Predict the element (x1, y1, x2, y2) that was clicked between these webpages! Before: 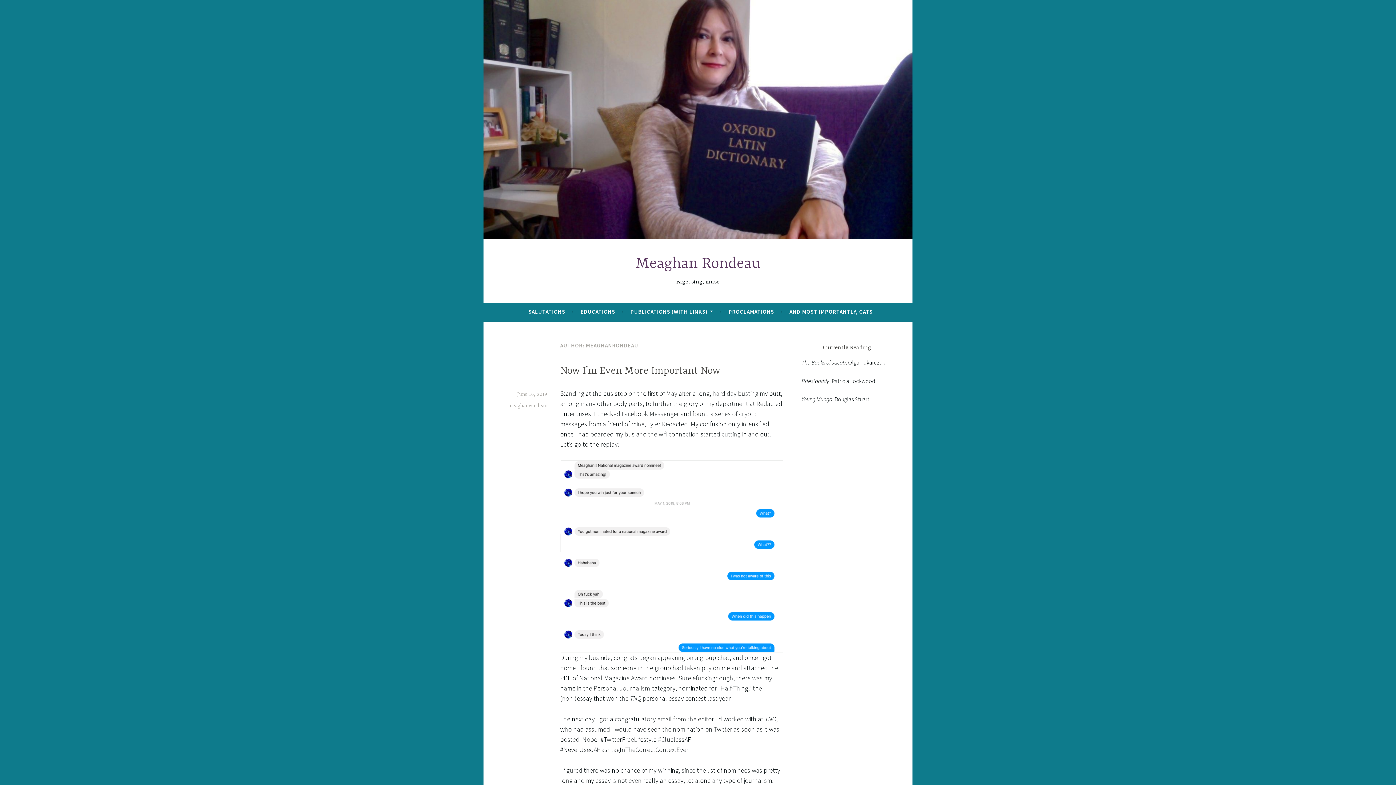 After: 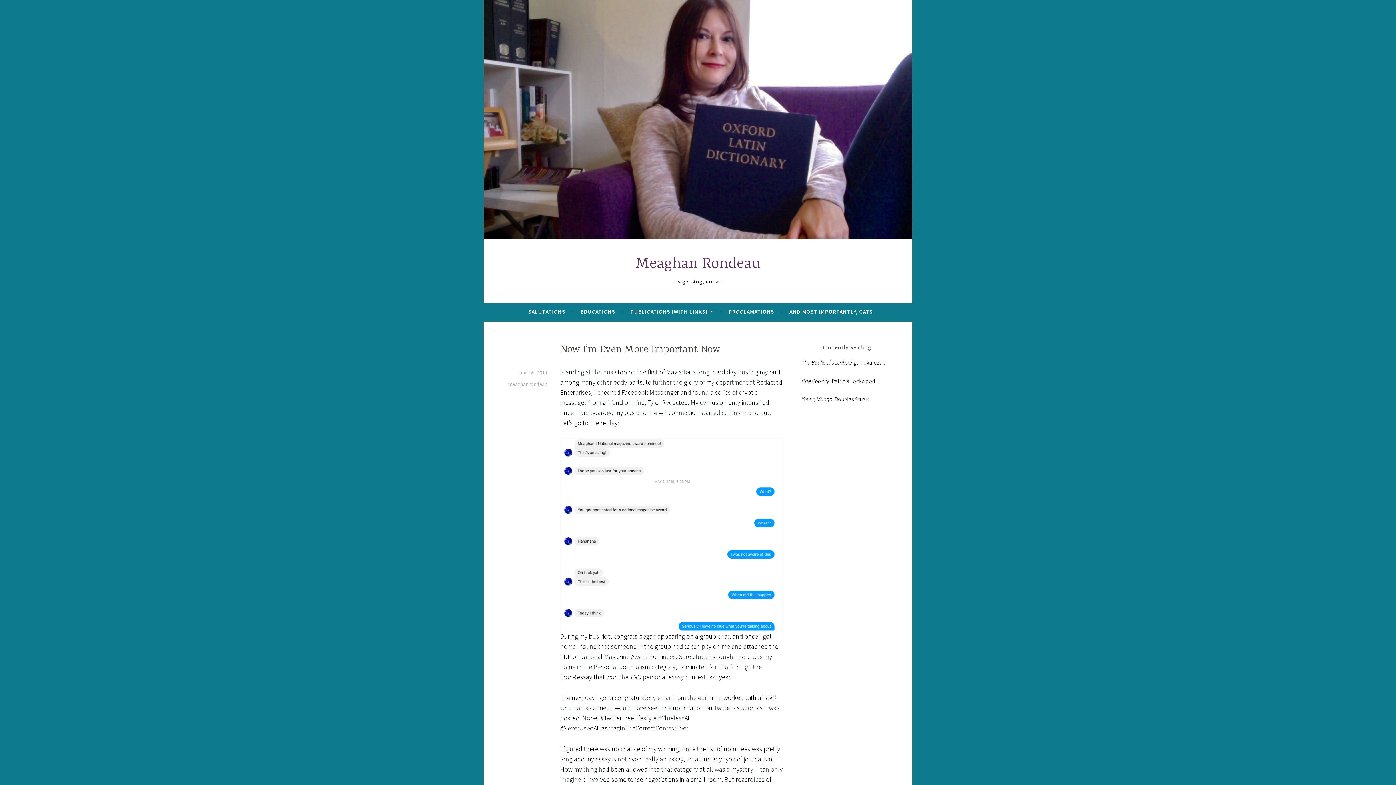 Action: label: Now I’m Even More Important Now bbox: (560, 365, 720, 377)